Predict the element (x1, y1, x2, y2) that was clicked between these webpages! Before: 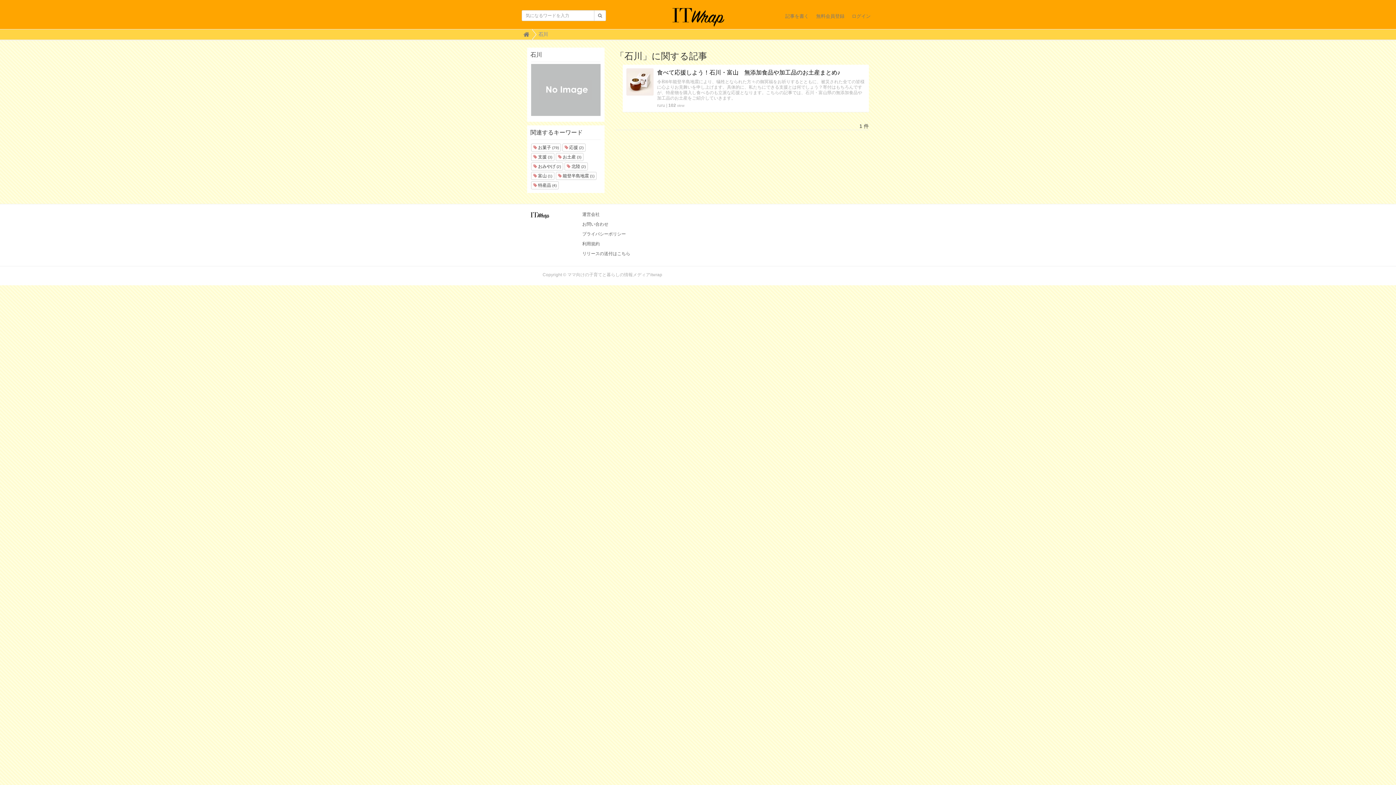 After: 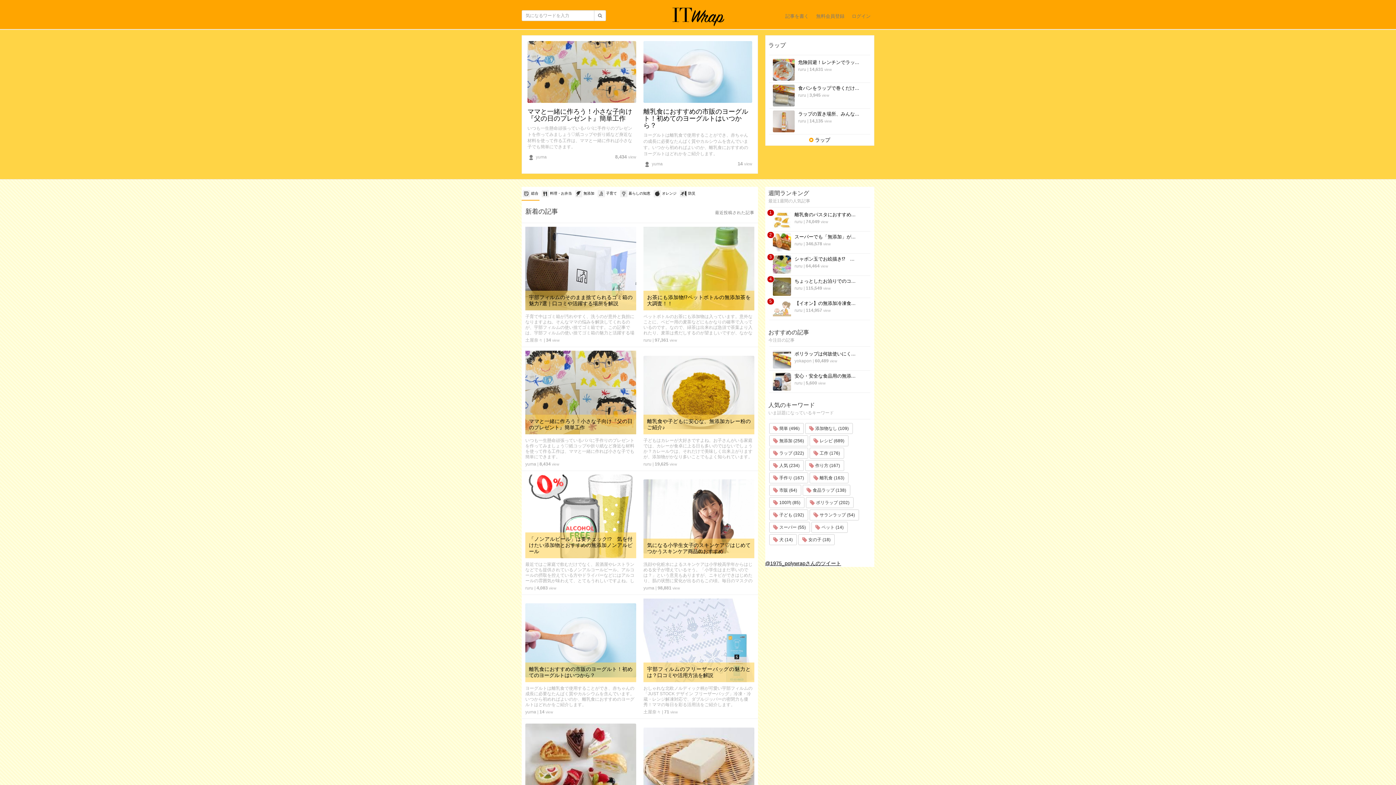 Action: bbox: (521, 212, 558, 217)